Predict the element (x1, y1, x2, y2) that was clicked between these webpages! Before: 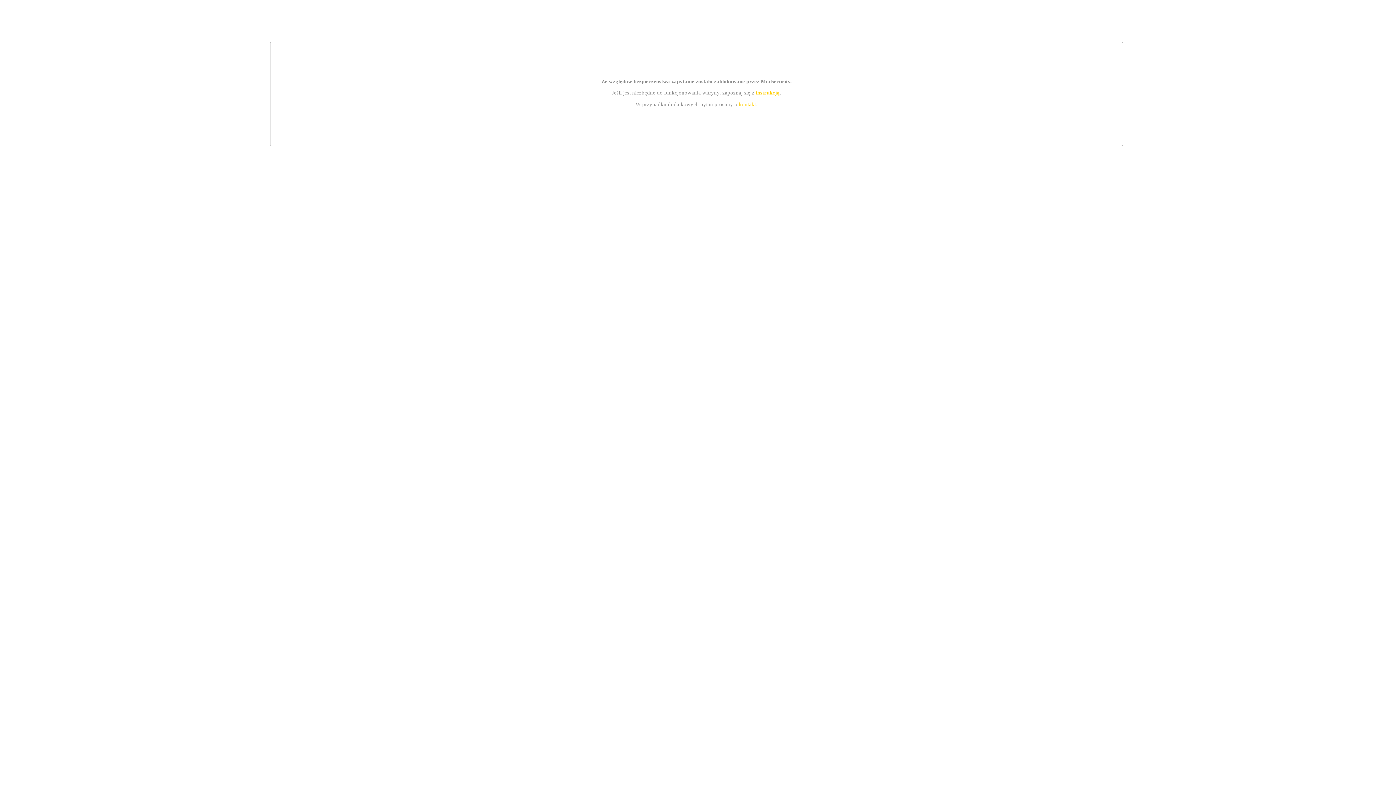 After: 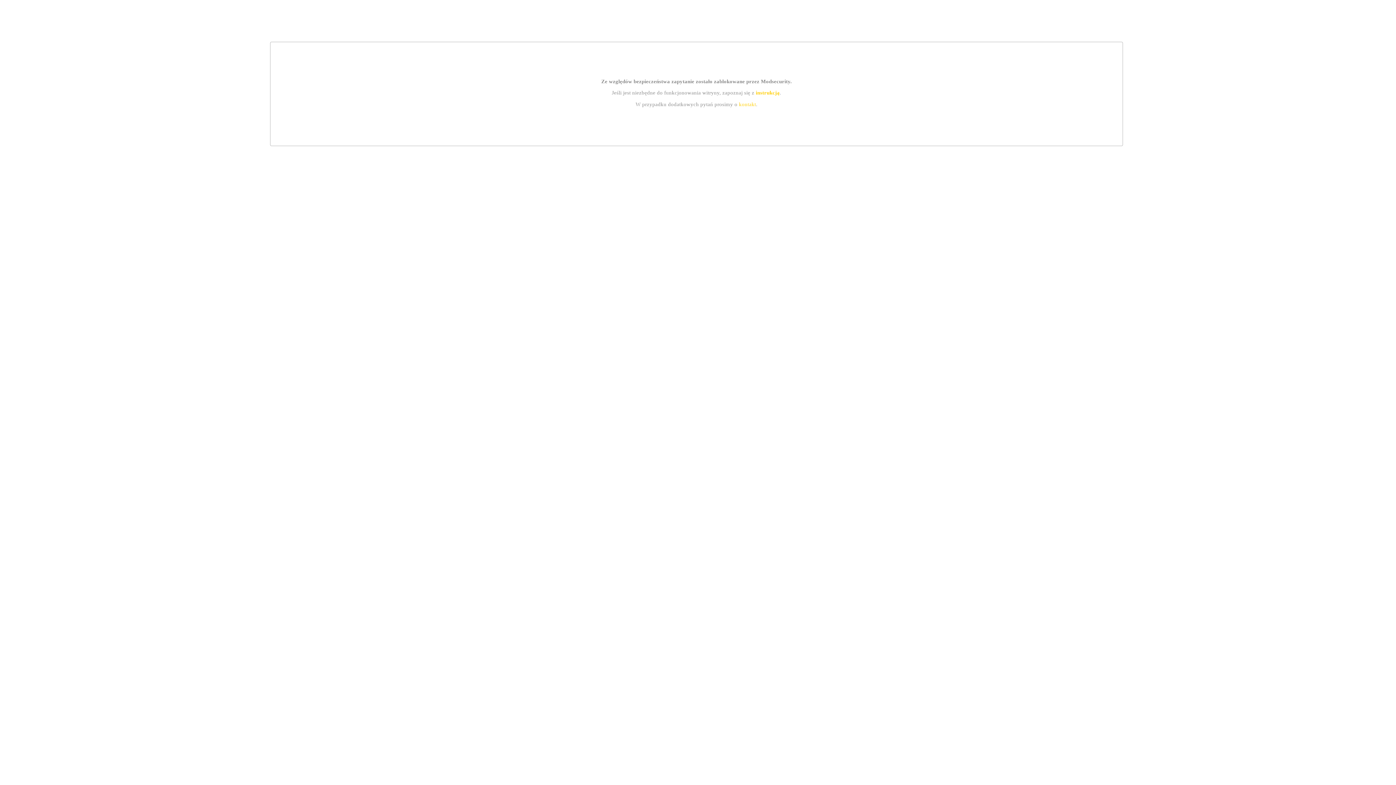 Action: bbox: (755, 89, 779, 95) label: instrukcją